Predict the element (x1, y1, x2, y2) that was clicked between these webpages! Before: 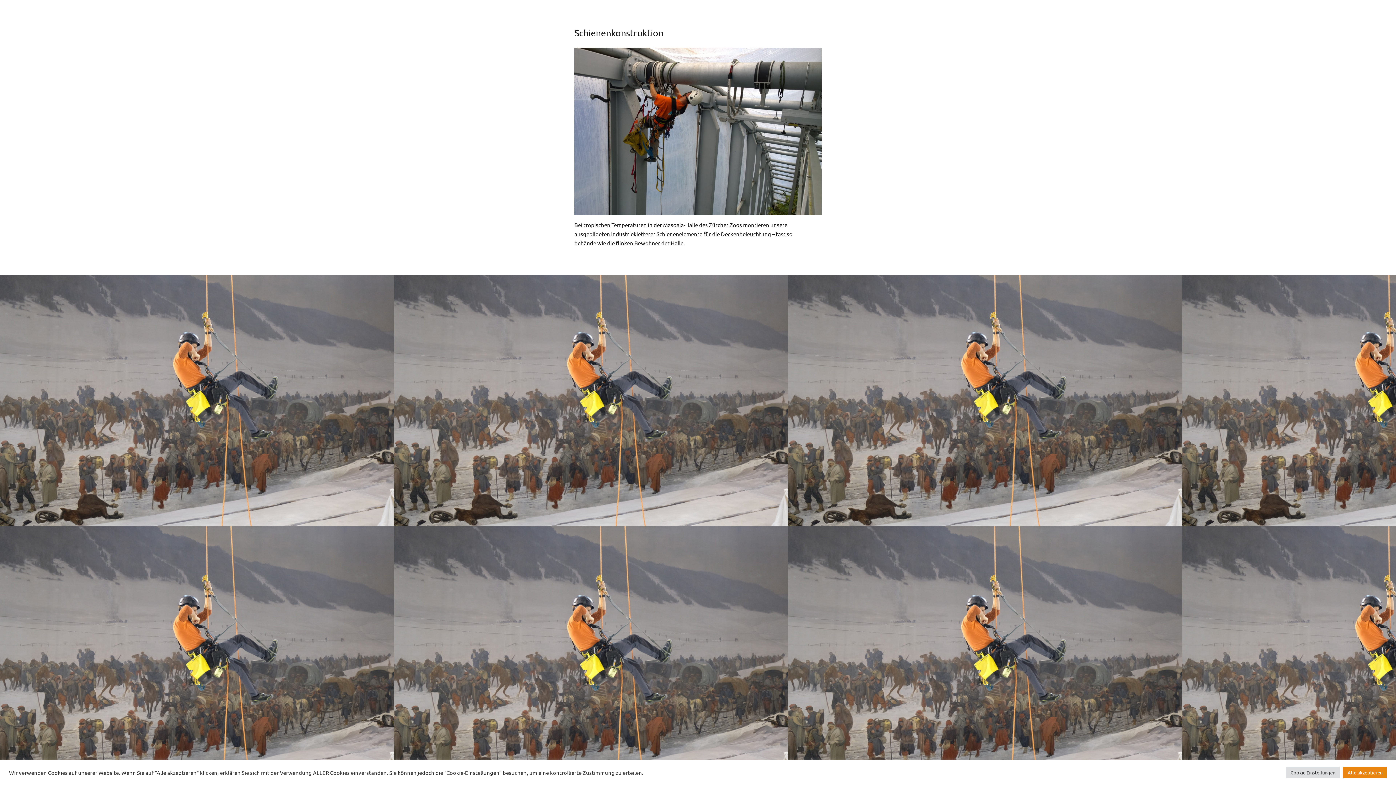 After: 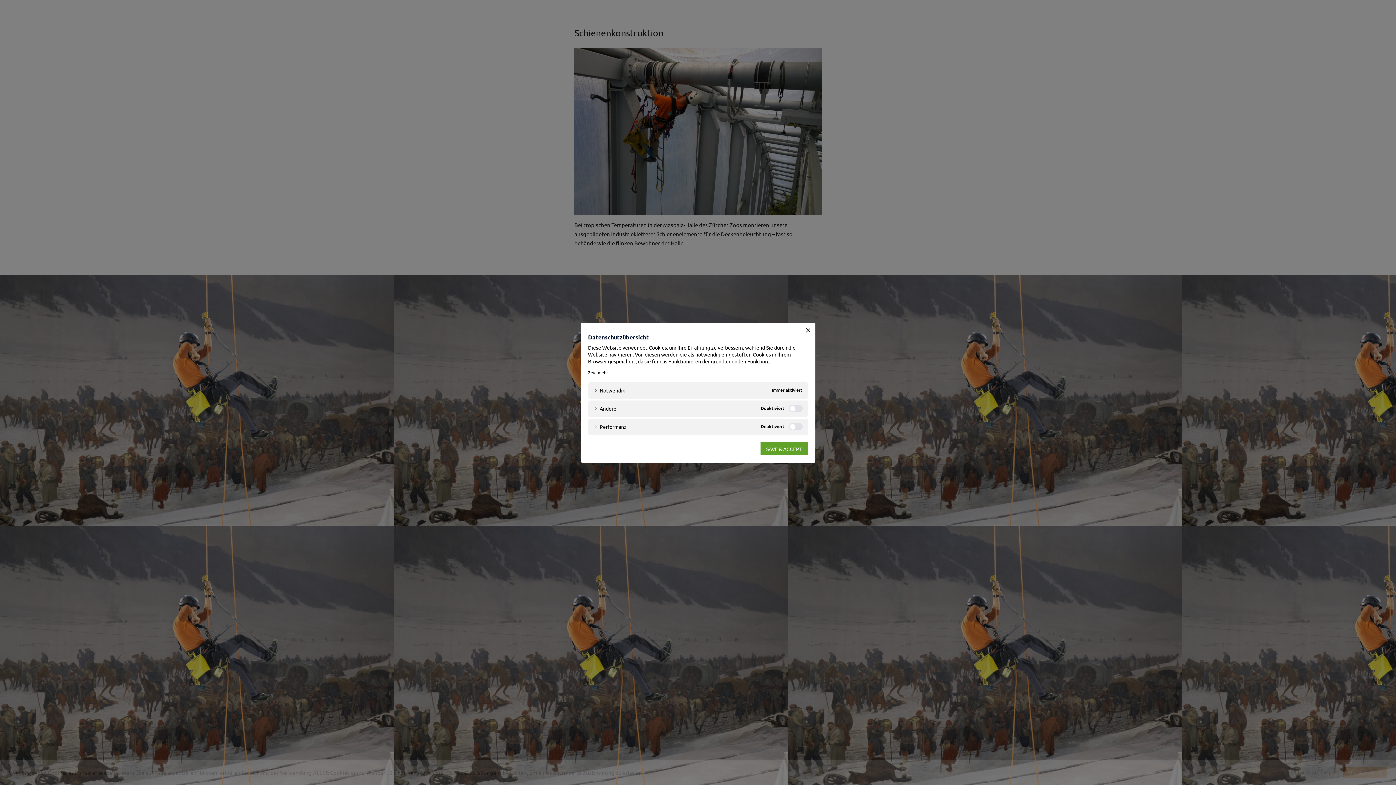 Action: label: Cookie Einstellungen bbox: (1286, 767, 1340, 778)